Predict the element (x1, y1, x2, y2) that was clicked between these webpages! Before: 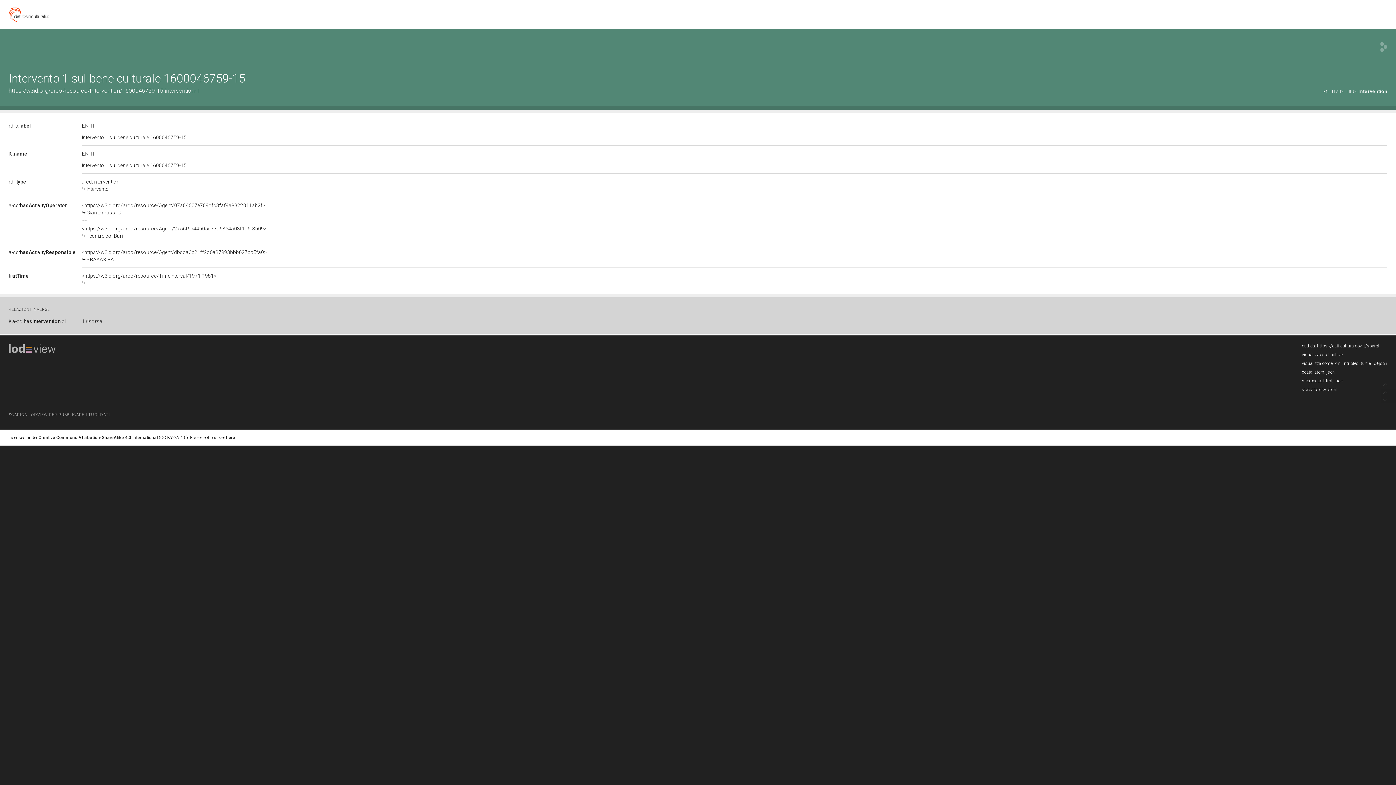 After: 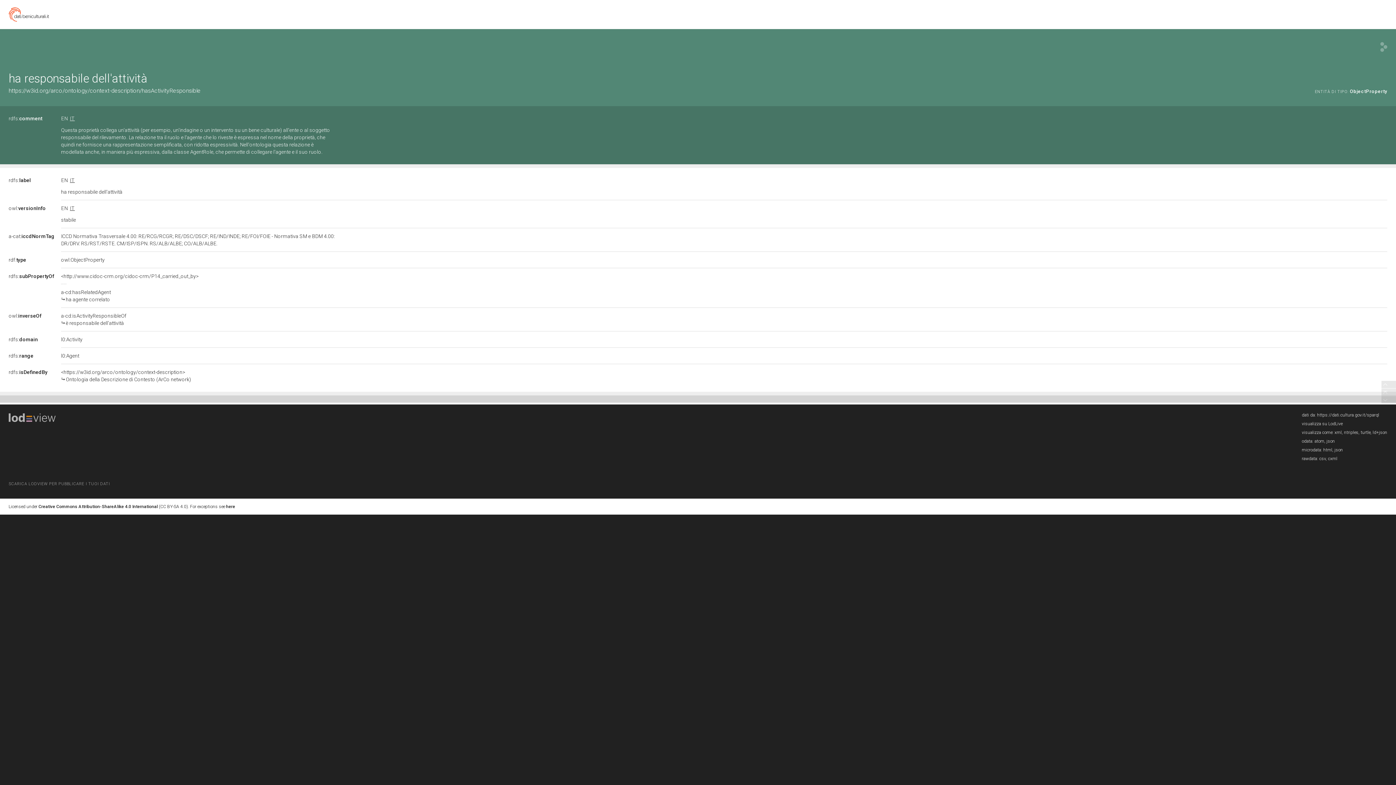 Action: bbox: (8, 249, 75, 255) label: a-cd:hasActivityResponsible